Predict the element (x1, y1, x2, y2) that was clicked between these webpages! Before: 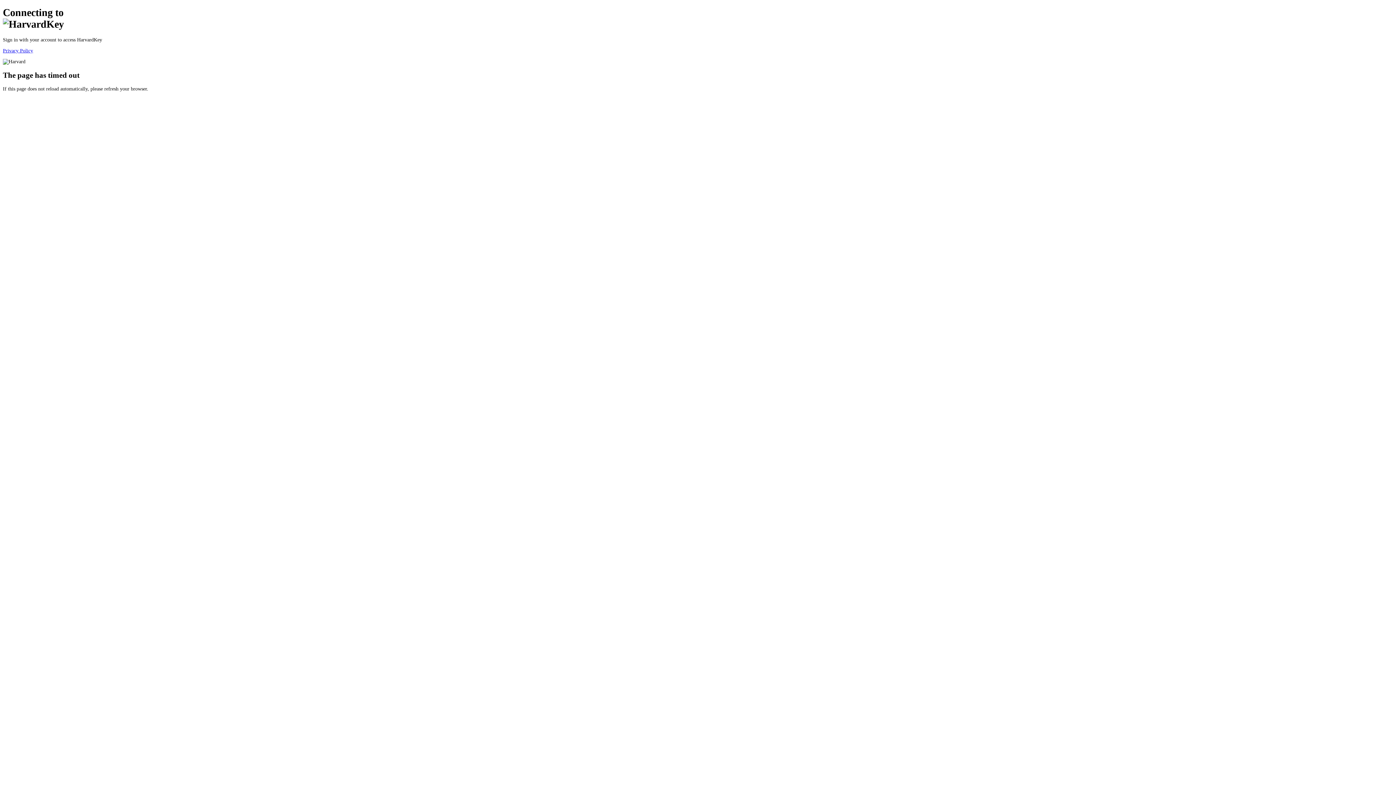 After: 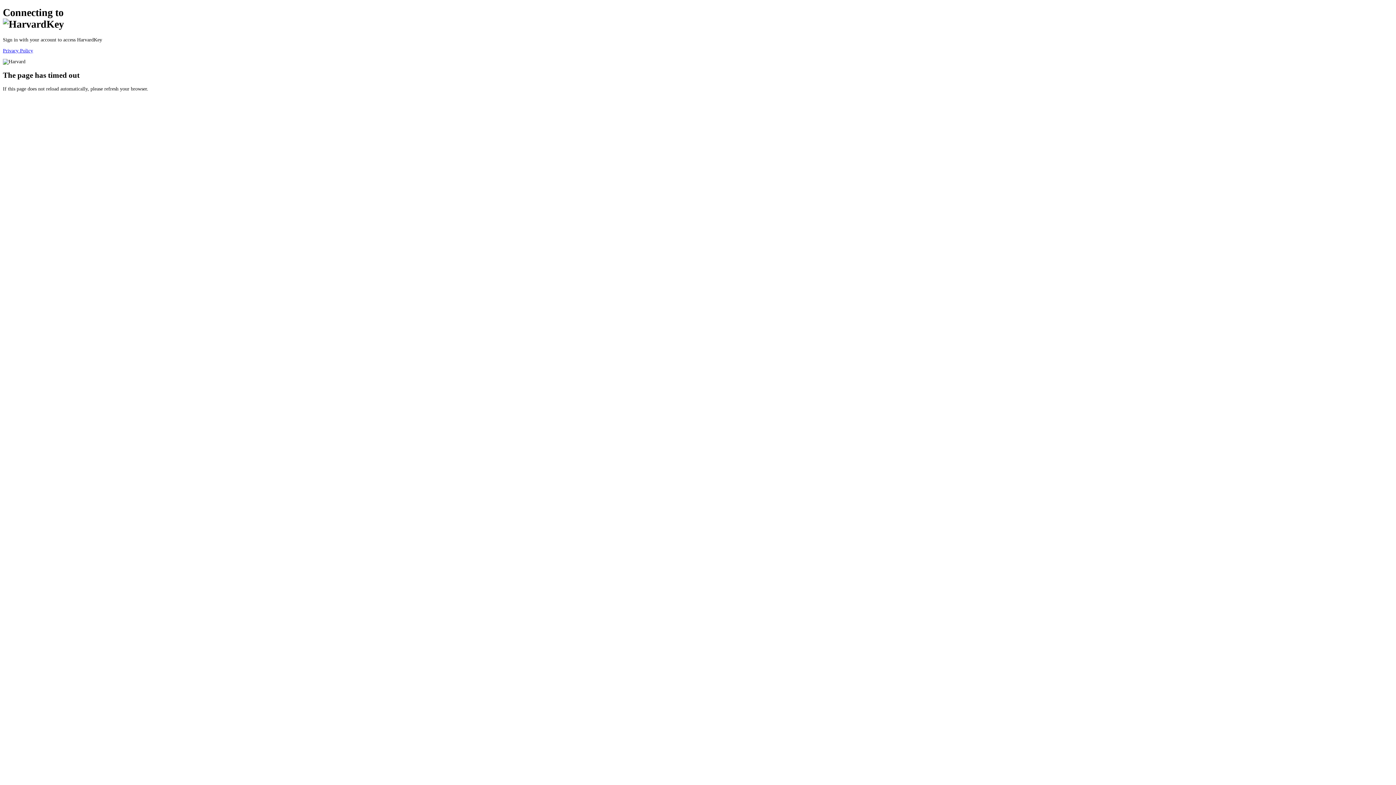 Action: bbox: (2, 47, 33, 53) label: Privacy Policy